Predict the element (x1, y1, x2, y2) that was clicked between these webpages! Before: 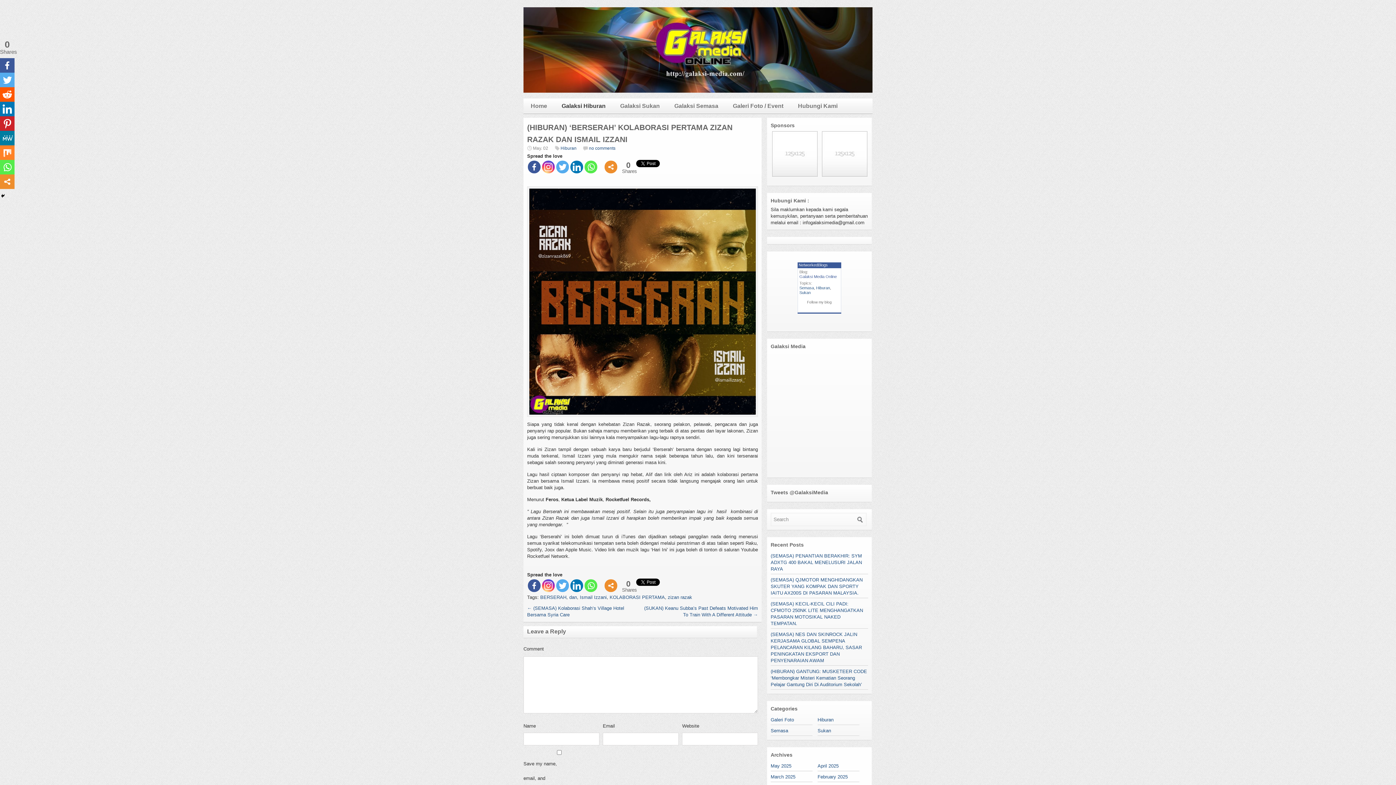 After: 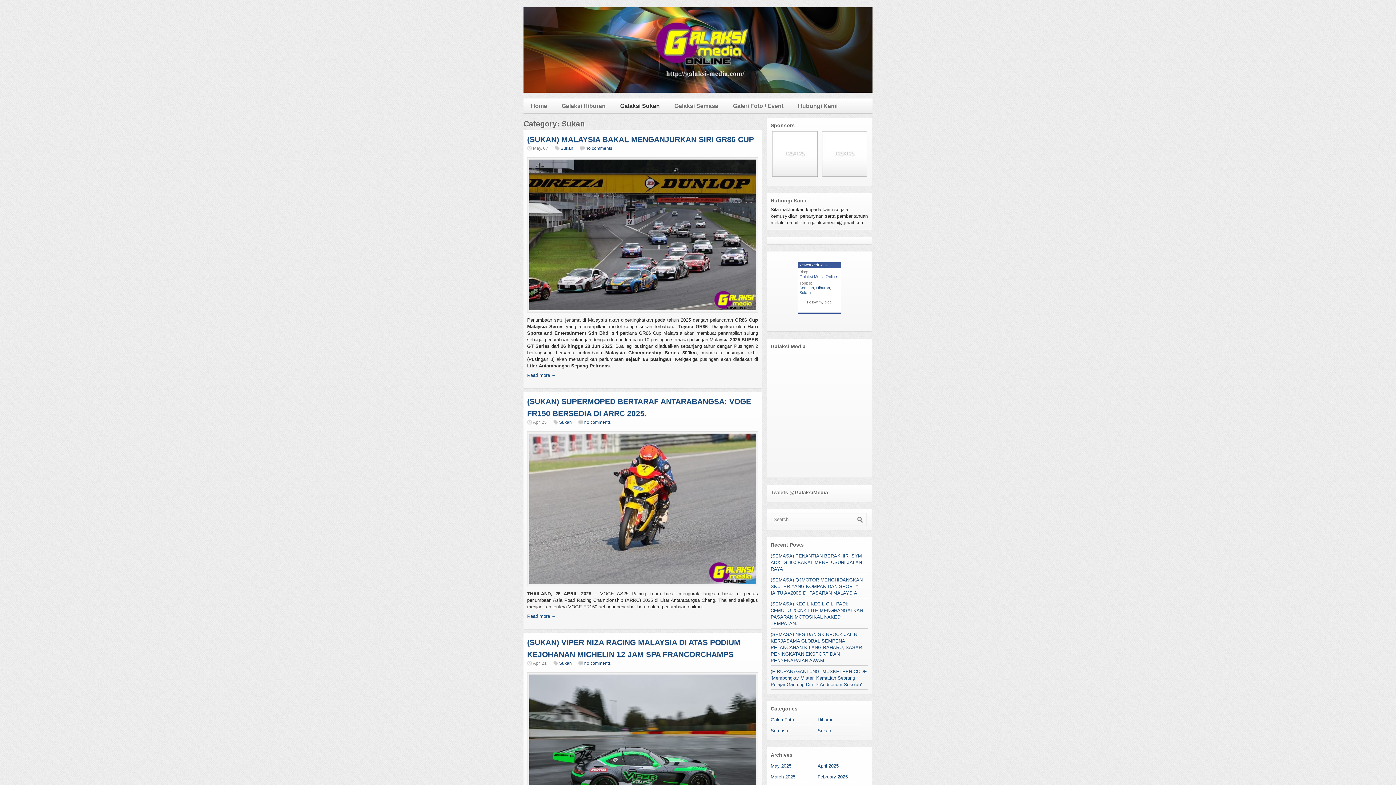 Action: label: Sukan bbox: (817, 728, 831, 733)